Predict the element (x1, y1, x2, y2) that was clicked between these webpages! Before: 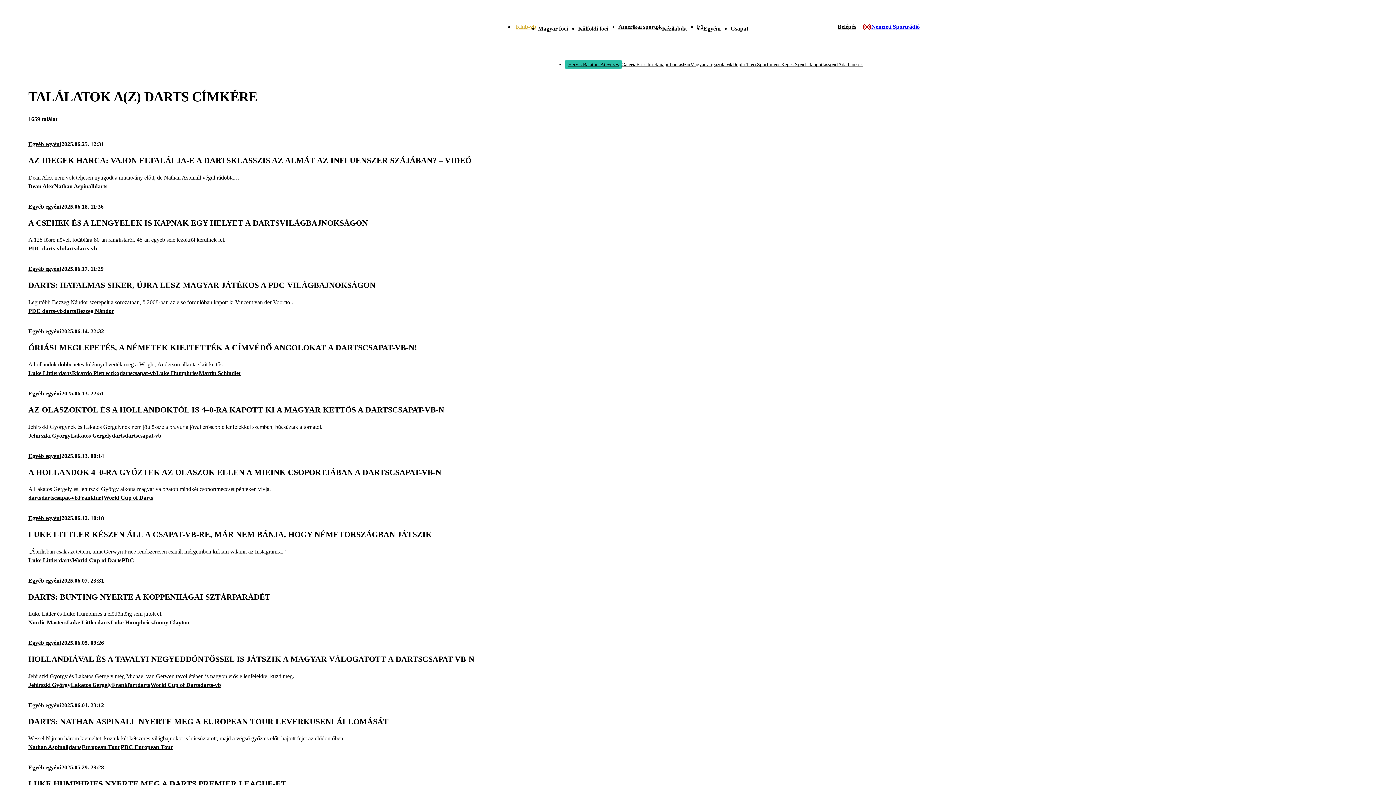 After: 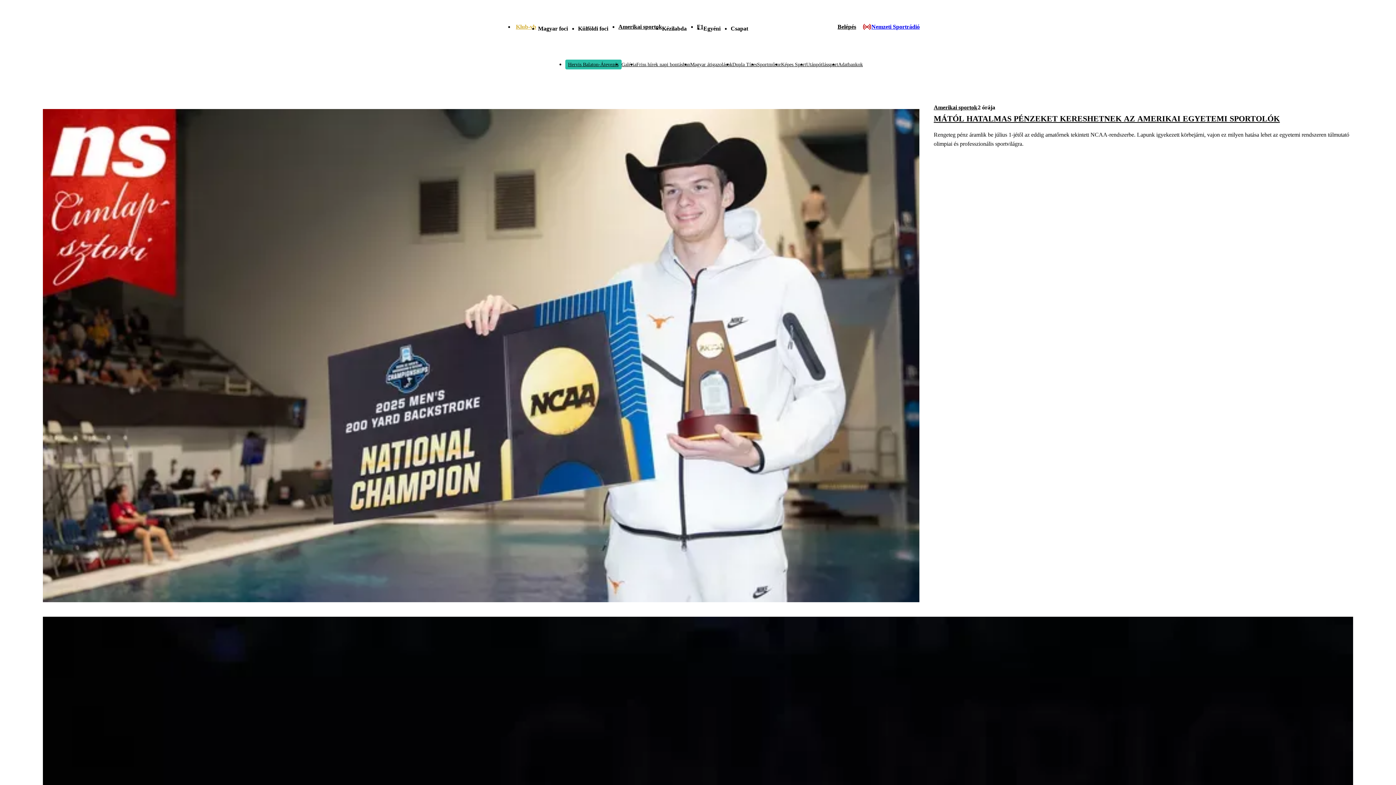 Action: bbox: (28, 202, 61, 211) label: Egyéb egyéni